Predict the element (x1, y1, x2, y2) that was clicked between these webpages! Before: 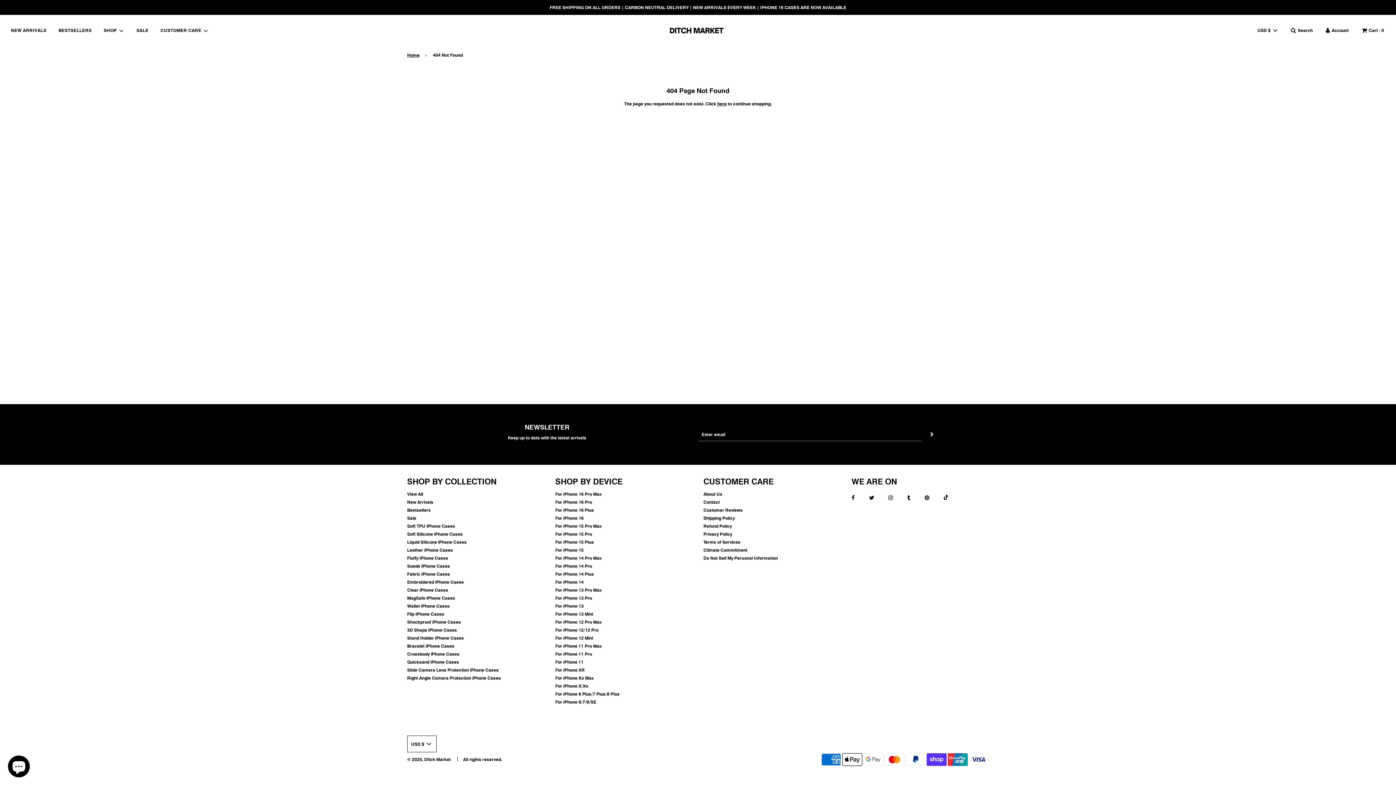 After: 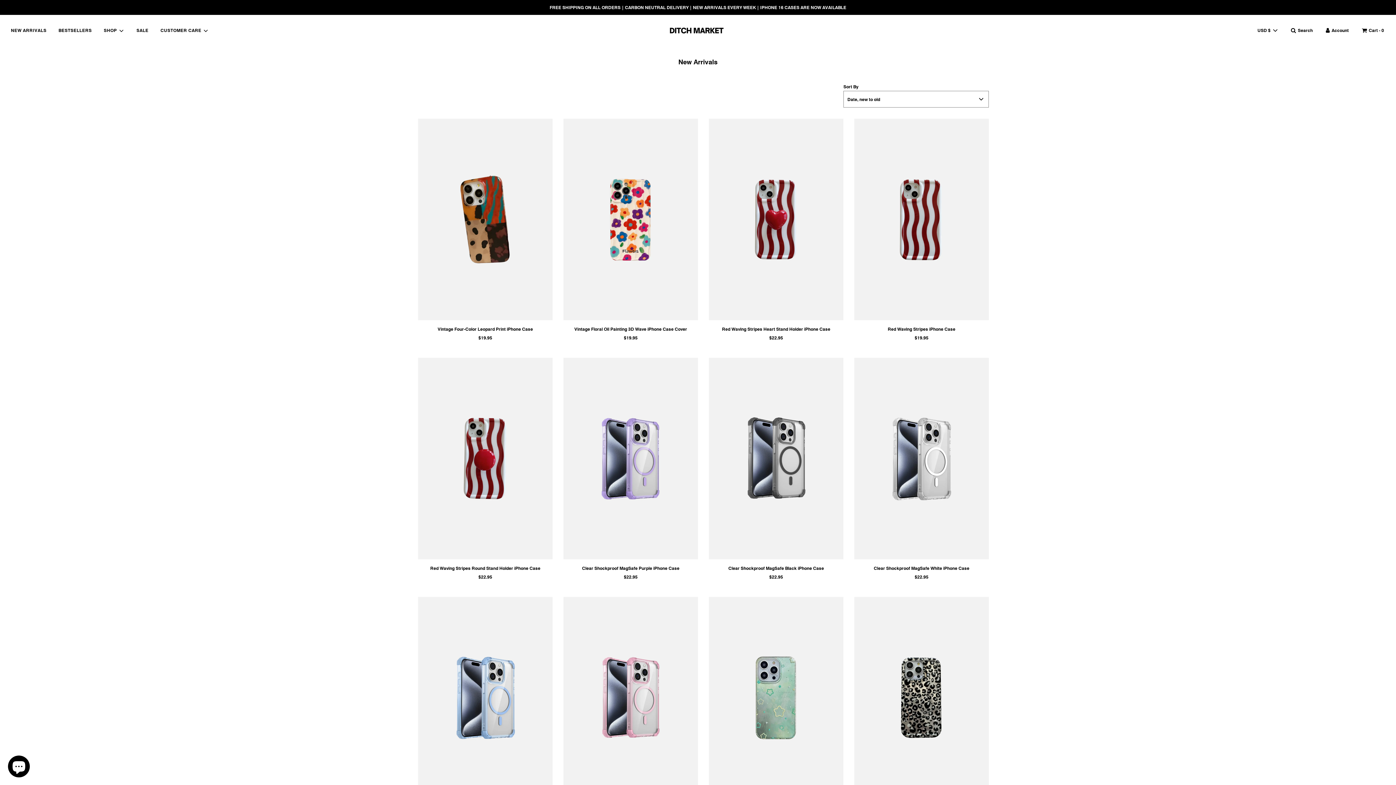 Action: bbox: (5, 21, 52, 39) label: NEW ARRIVALS